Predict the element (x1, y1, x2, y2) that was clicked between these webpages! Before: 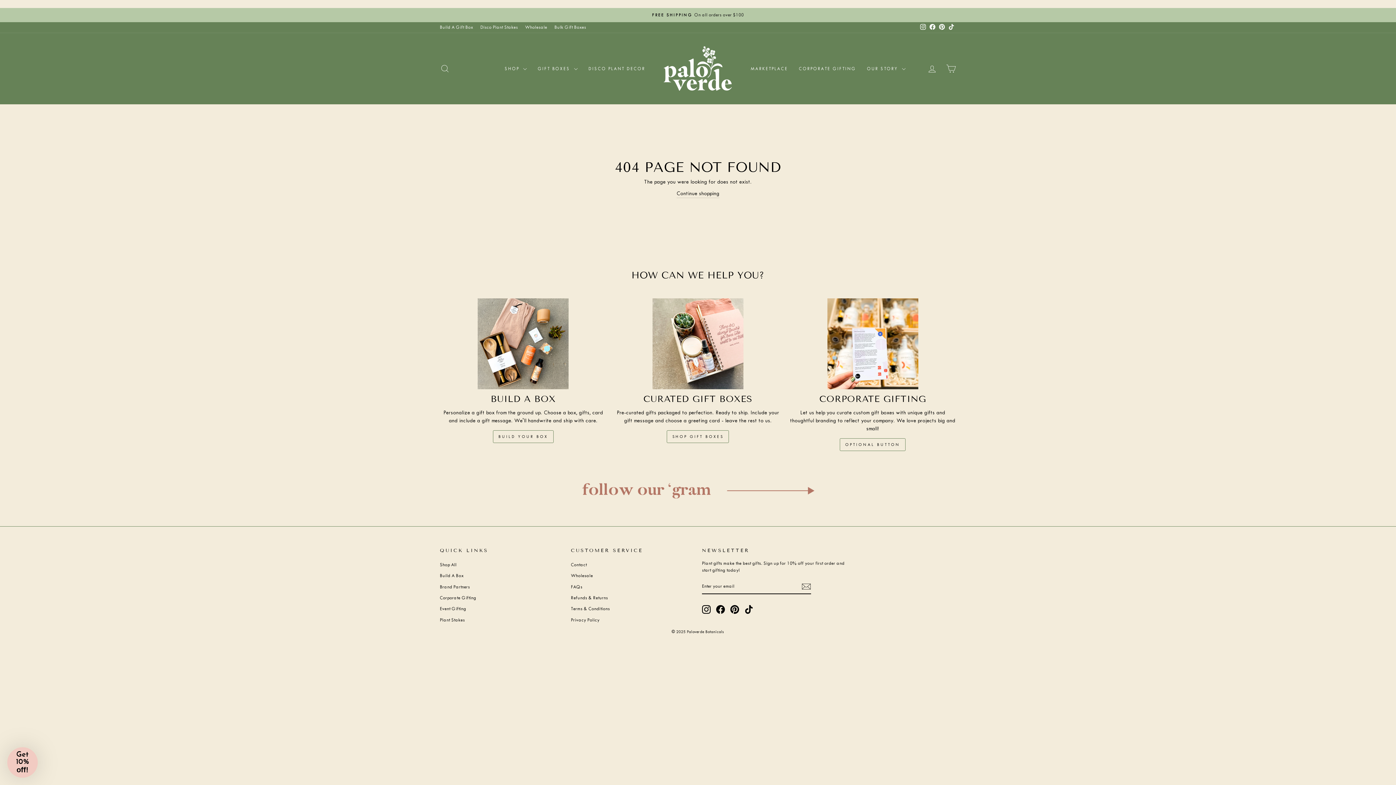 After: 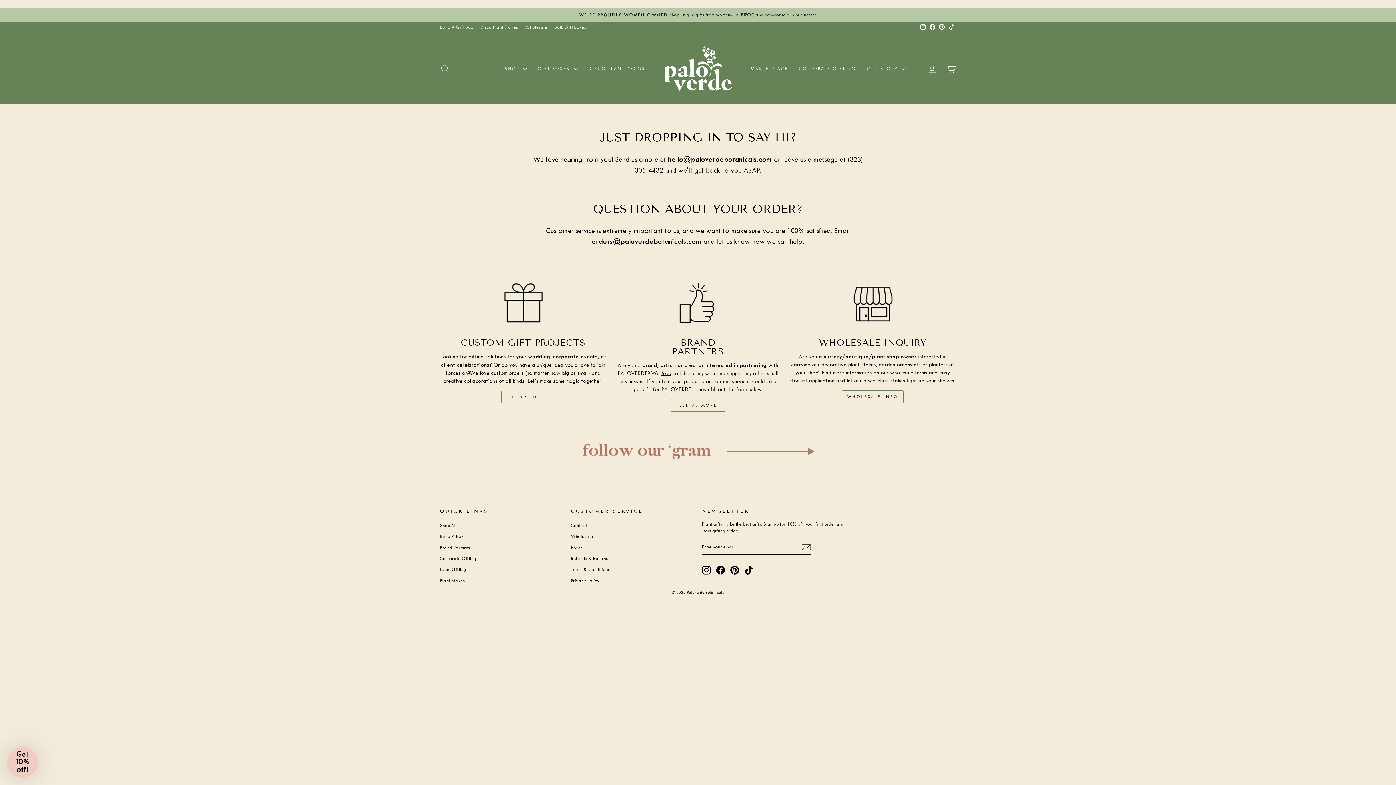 Action: label: Contact bbox: (571, 560, 587, 570)